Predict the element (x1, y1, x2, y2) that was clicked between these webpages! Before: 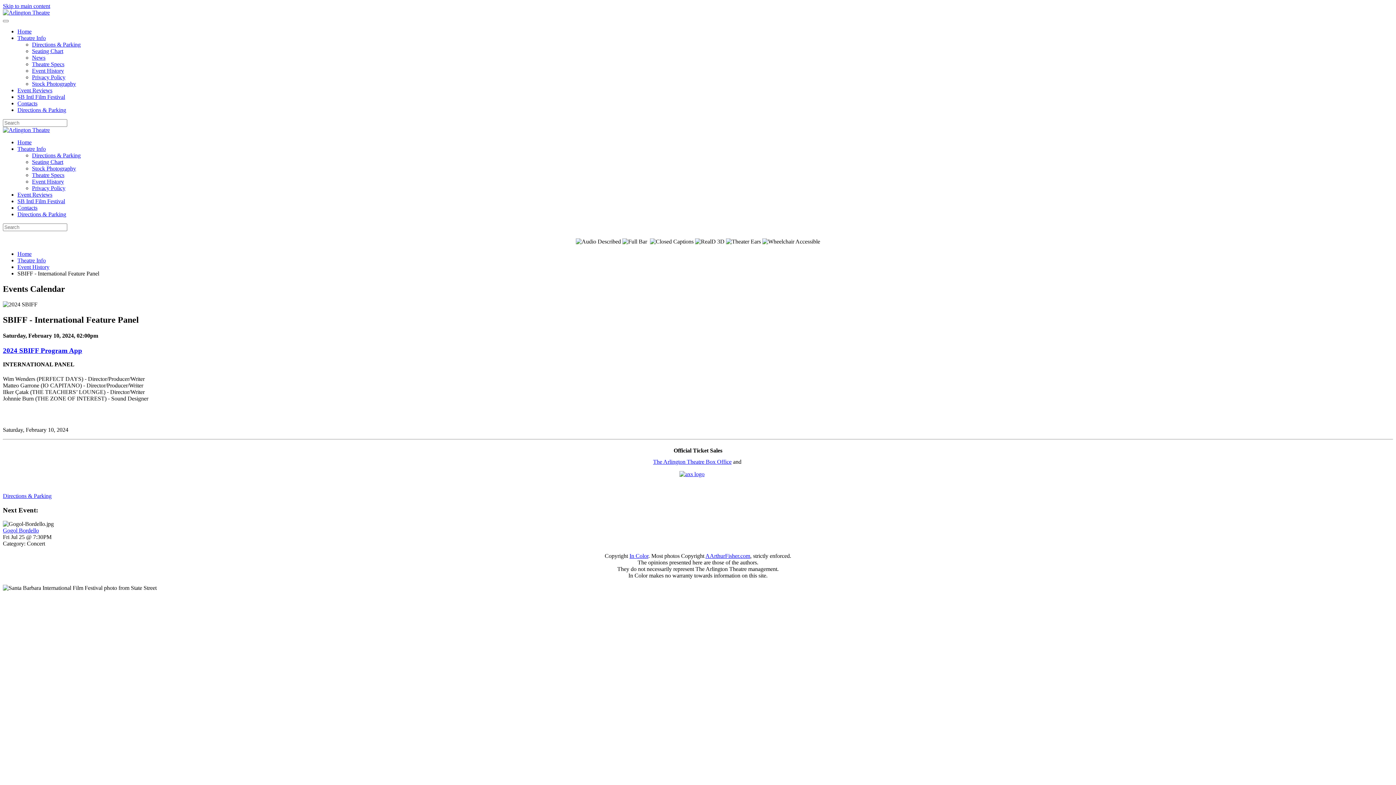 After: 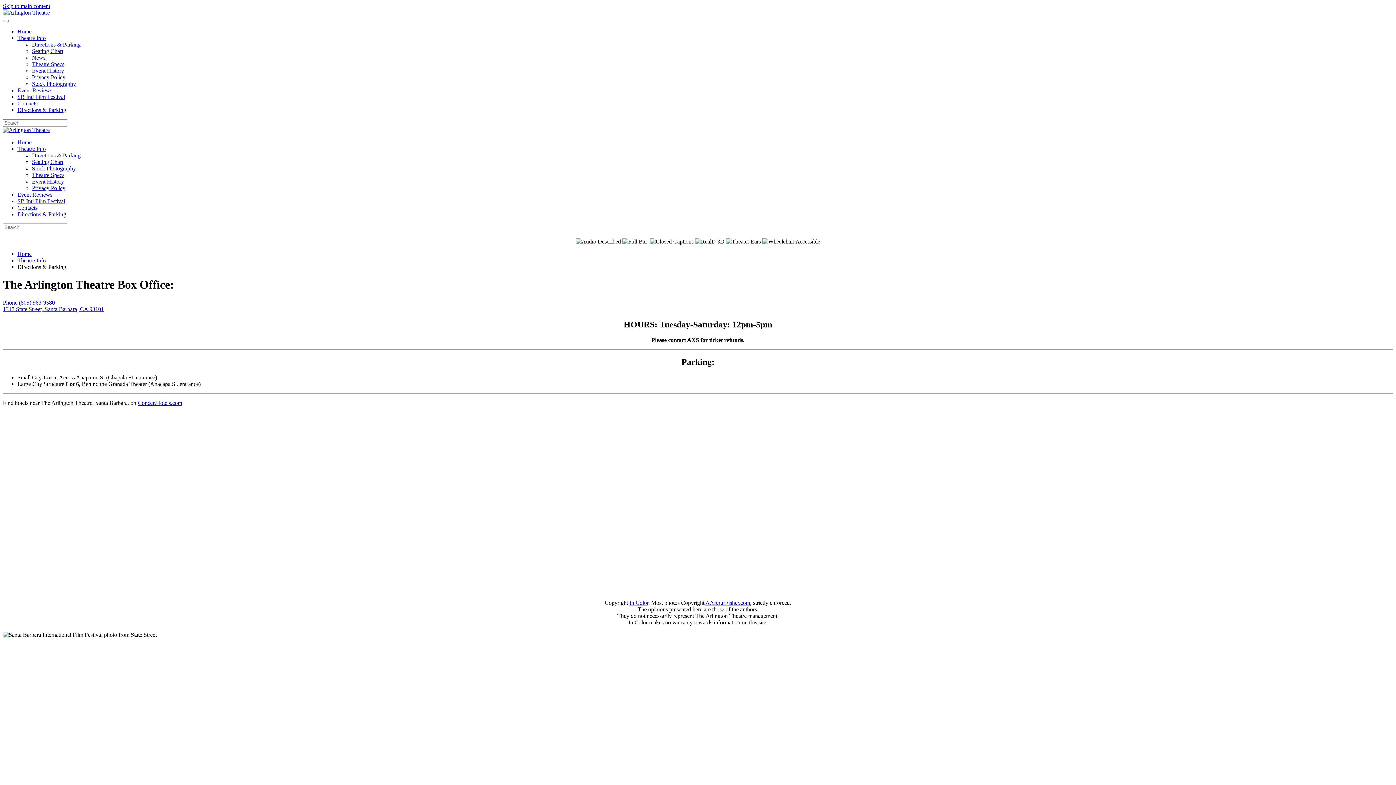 Action: bbox: (32, 152, 162, 158) label: Directions & Parking